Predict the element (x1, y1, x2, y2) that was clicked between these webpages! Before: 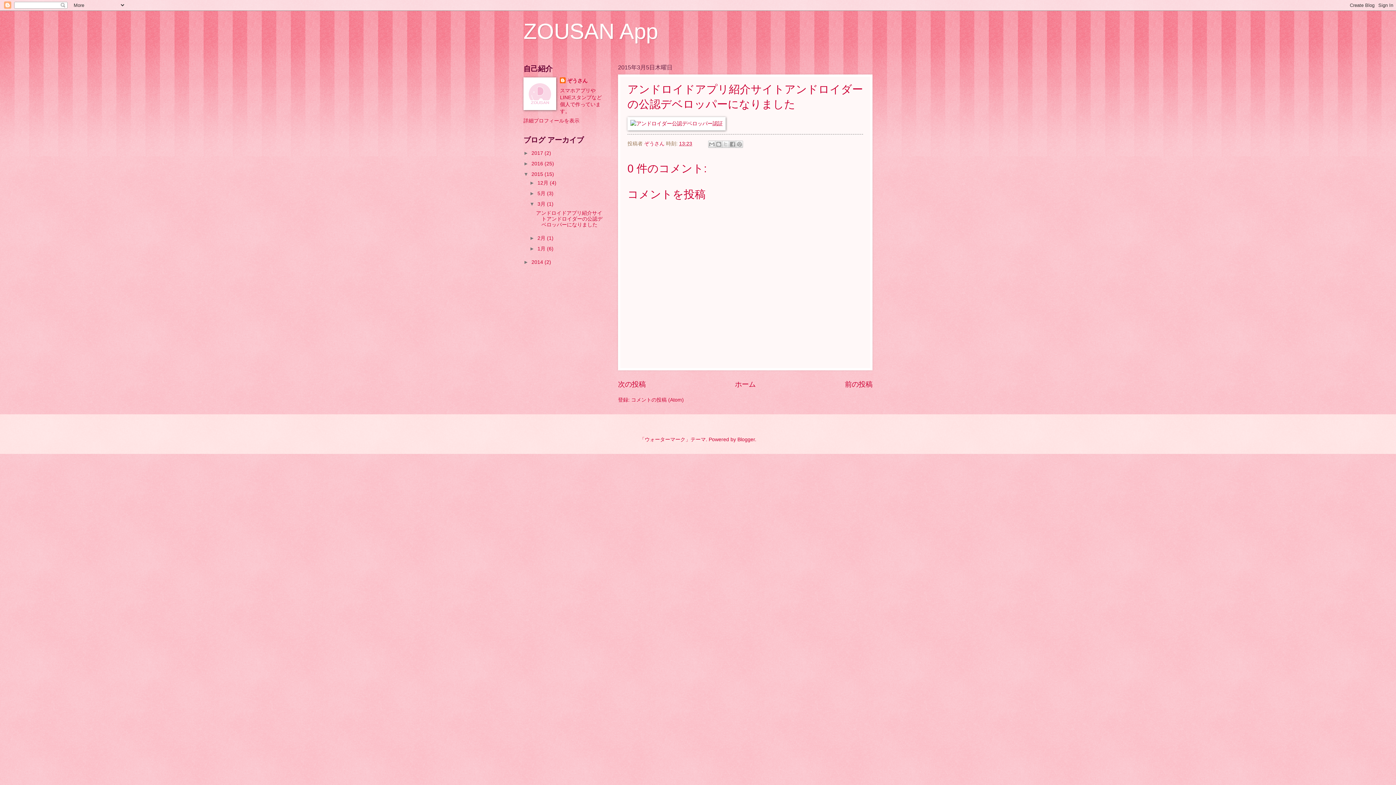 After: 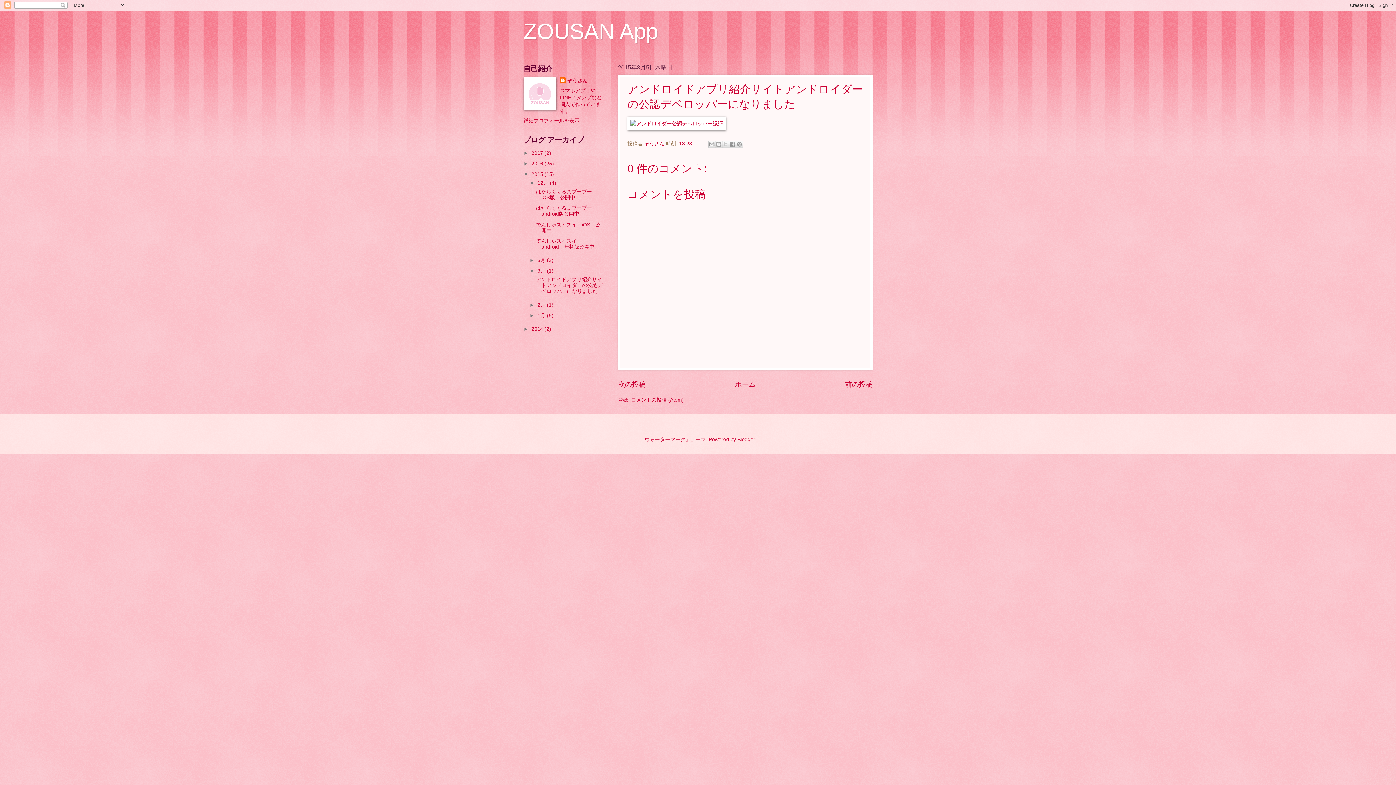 Action: label: ►   bbox: (529, 180, 537, 185)